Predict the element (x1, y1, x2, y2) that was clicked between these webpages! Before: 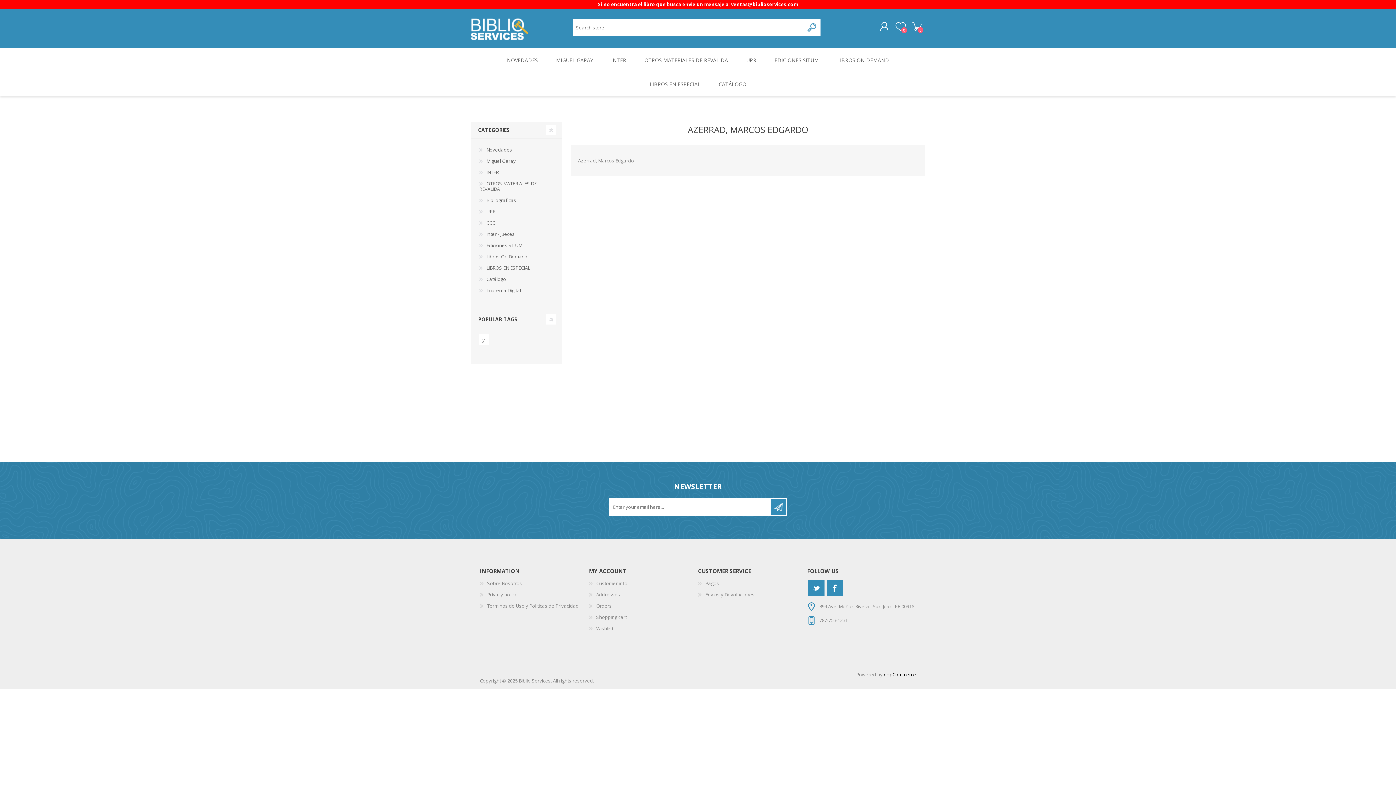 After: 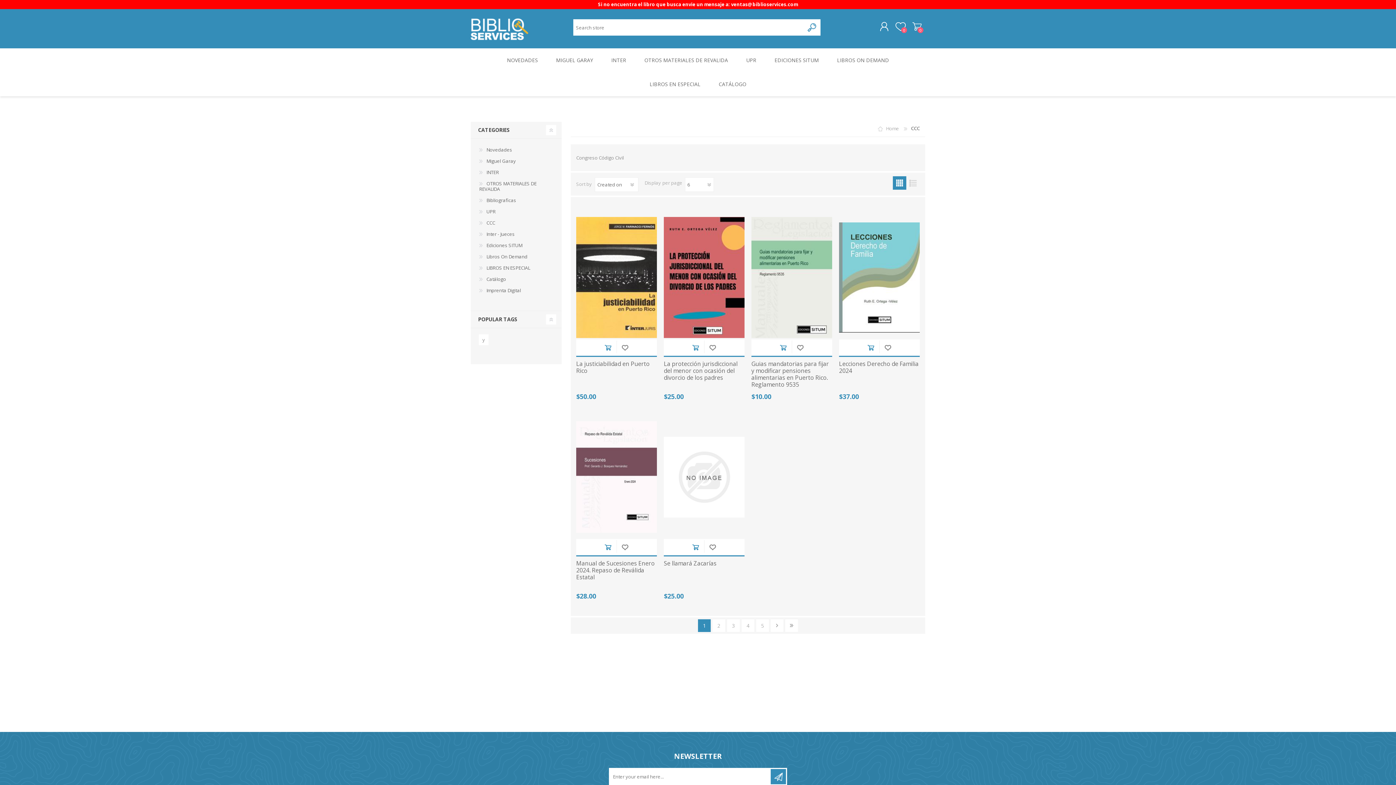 Action: label: CCC bbox: (478, 217, 496, 228)